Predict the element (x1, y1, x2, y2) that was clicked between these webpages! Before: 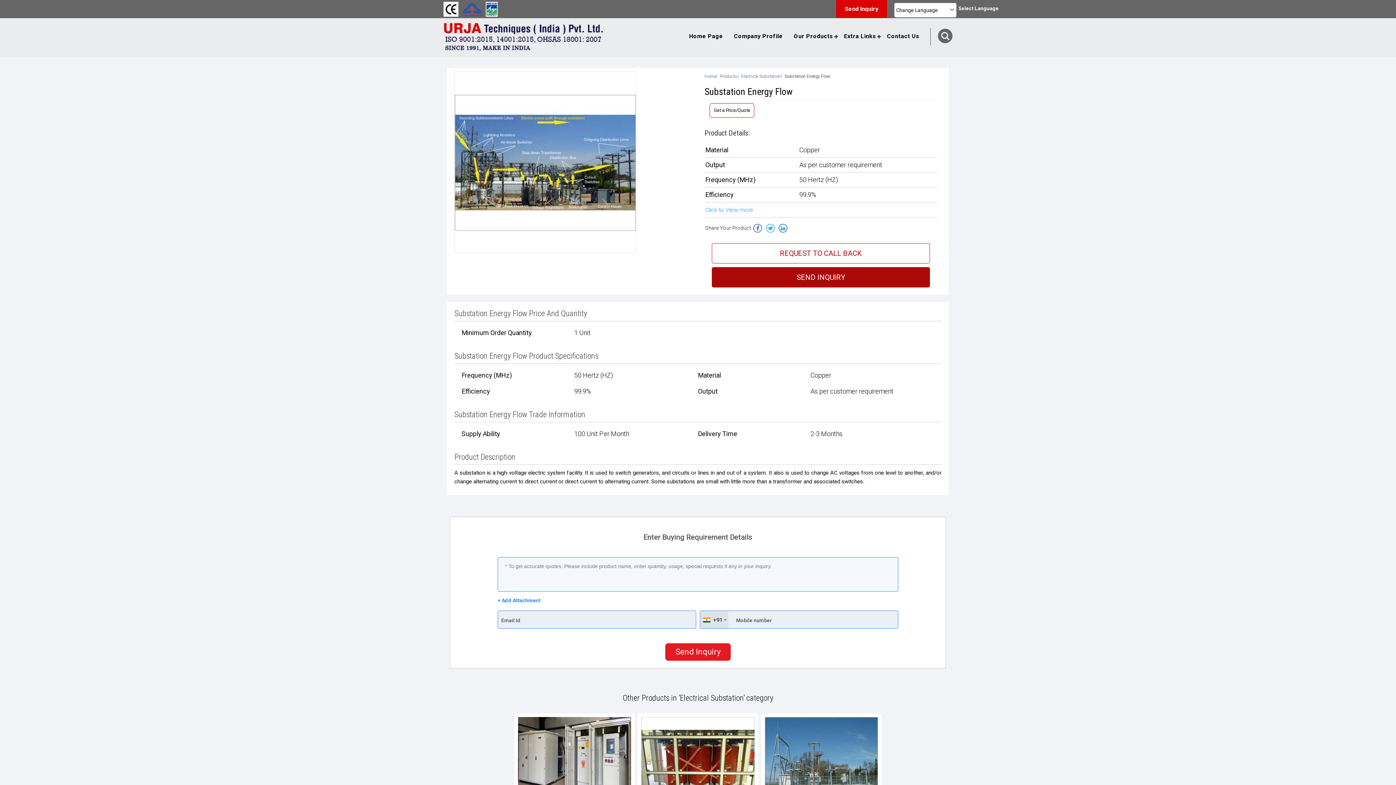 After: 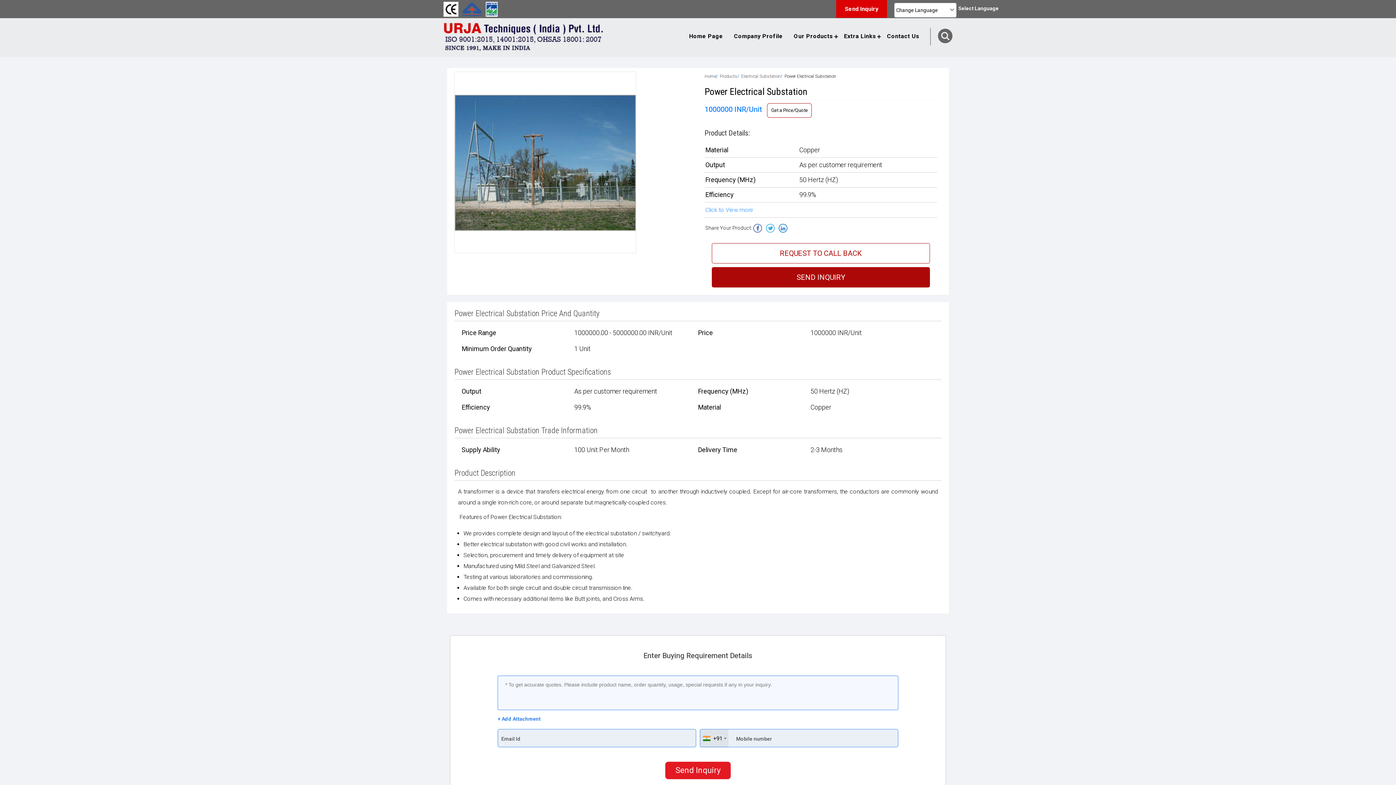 Action: bbox: (764, 717, 878, 804)